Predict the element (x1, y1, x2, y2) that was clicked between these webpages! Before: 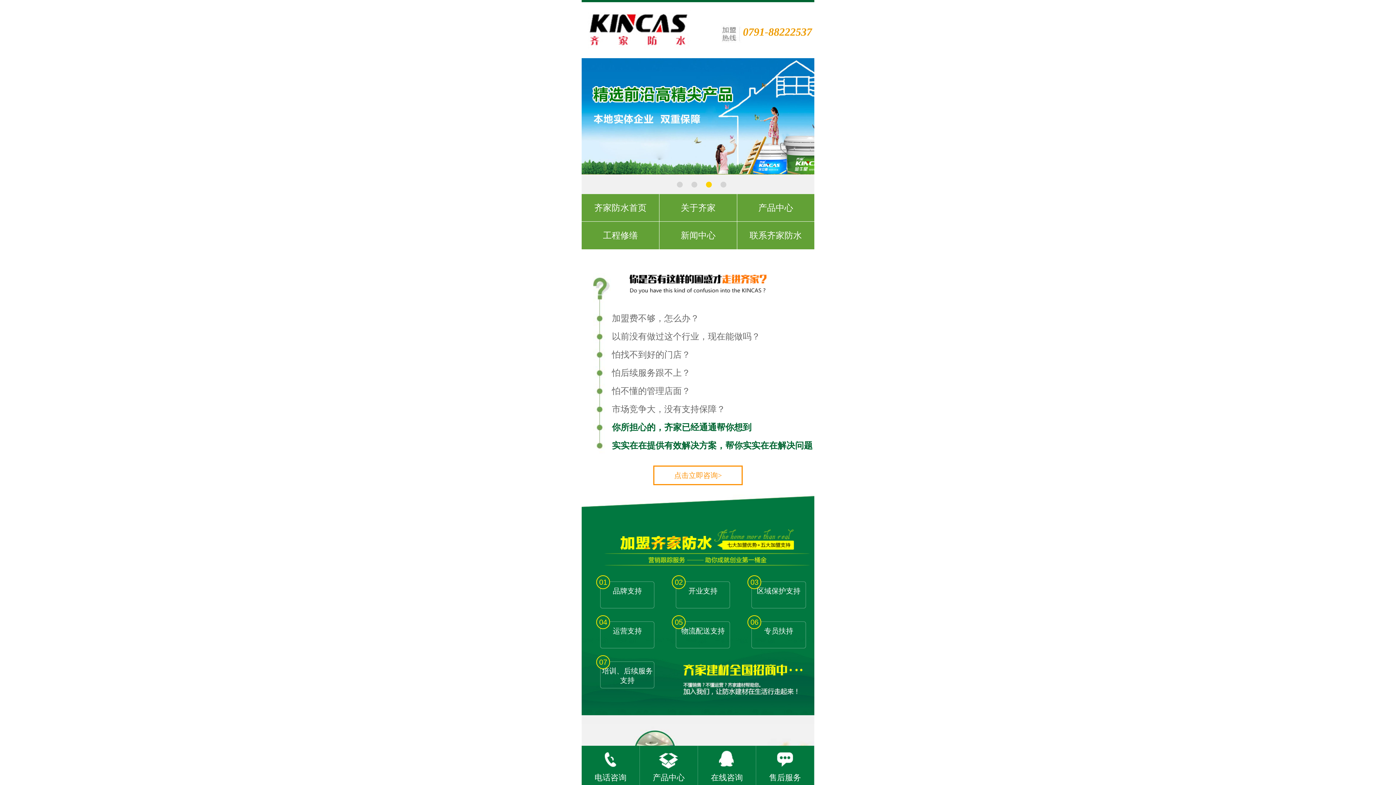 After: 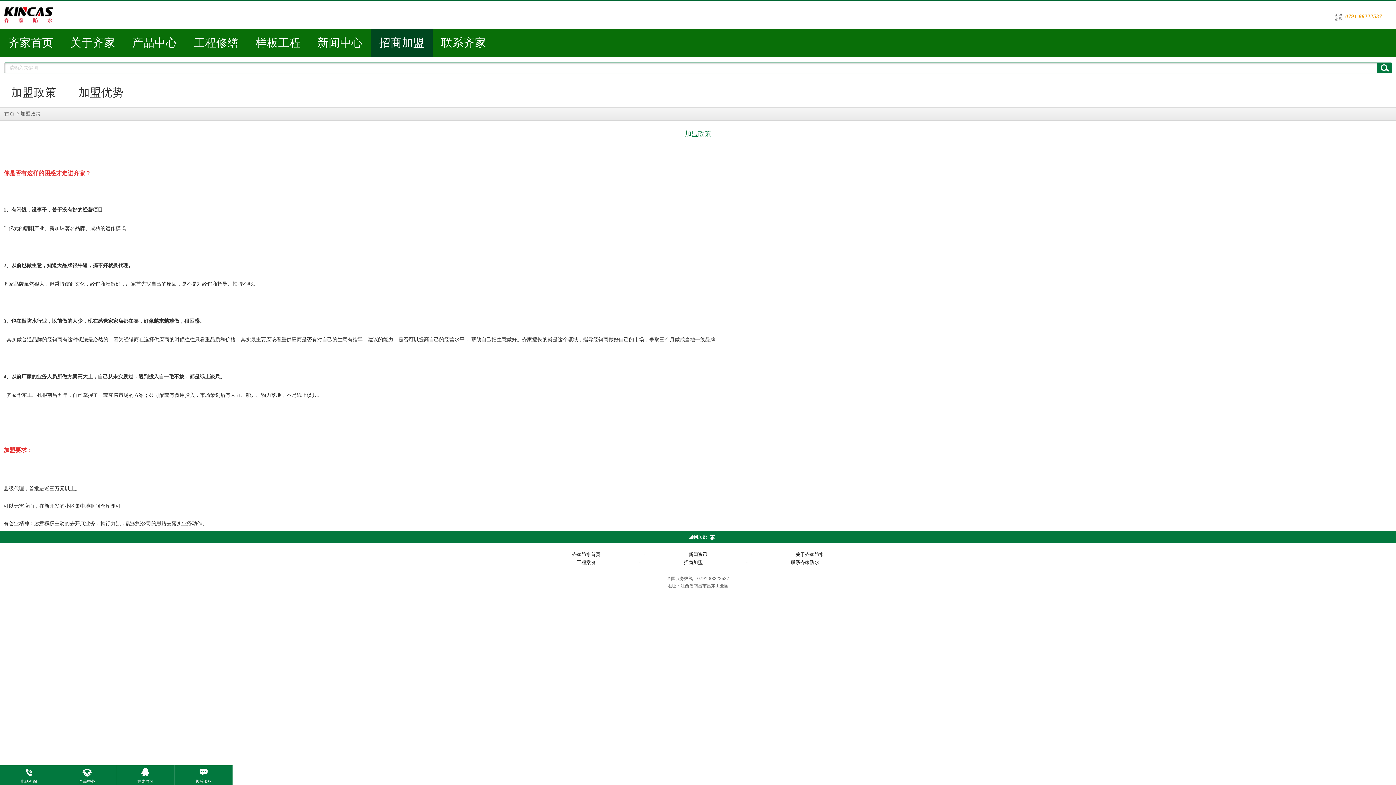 Action: bbox: (581, 384, 814, 525)